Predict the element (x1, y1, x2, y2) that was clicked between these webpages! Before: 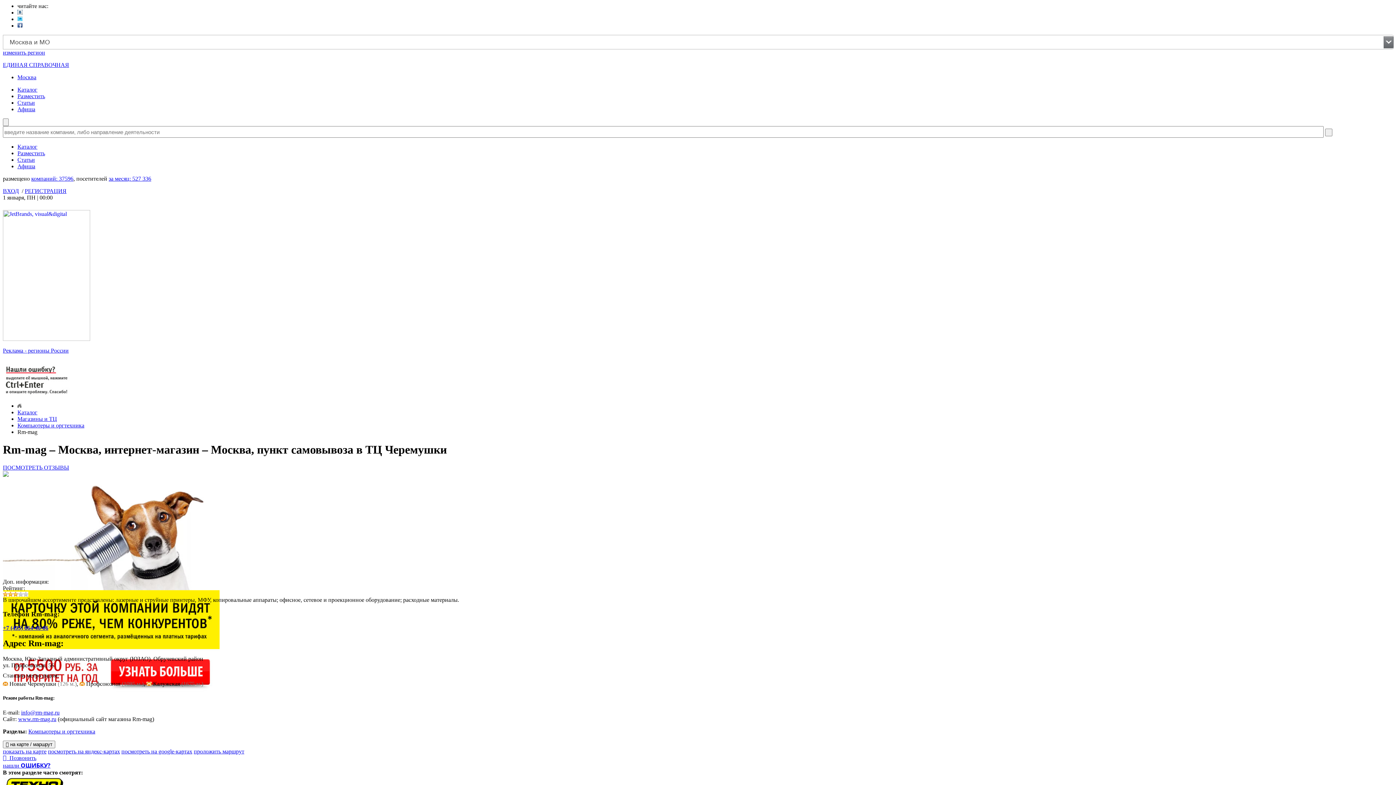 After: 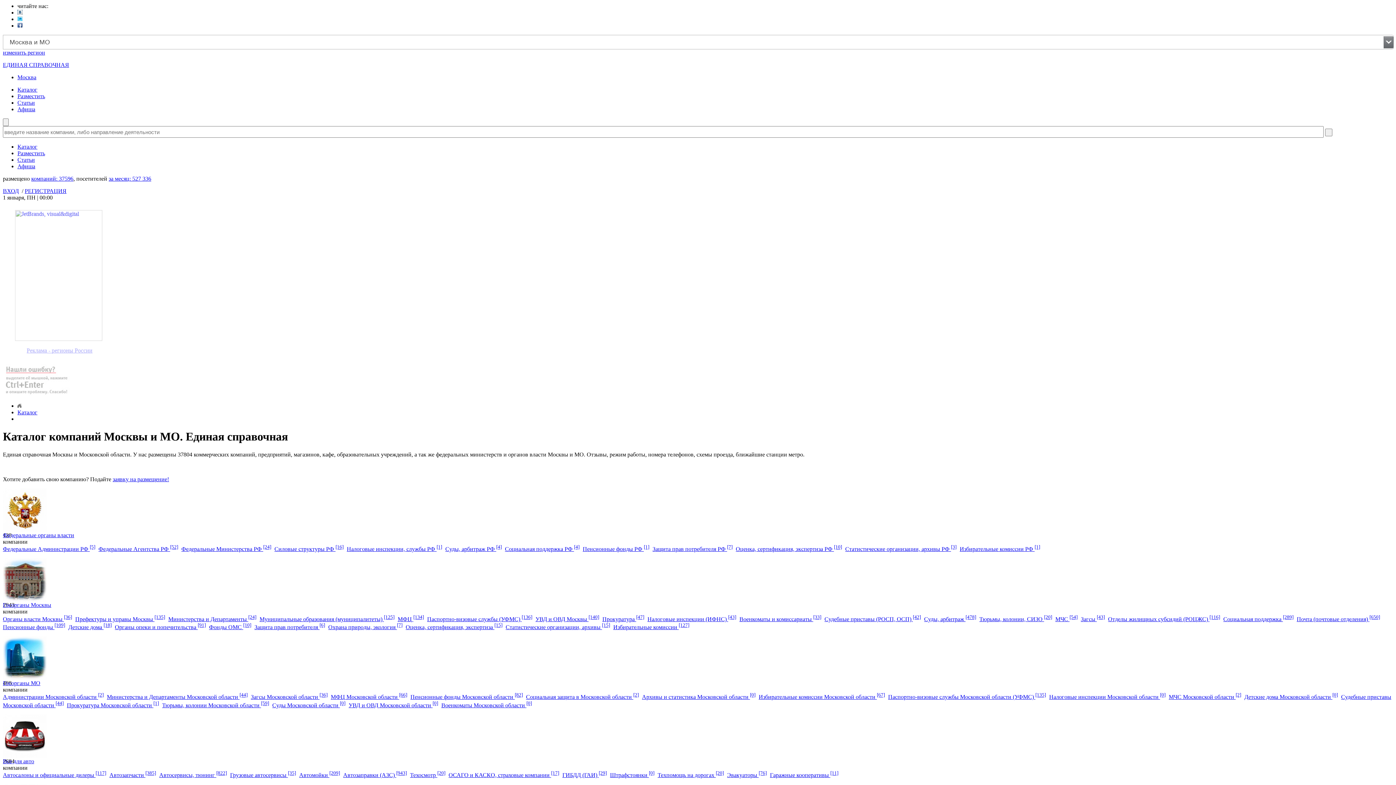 Action: bbox: (17, 86, 37, 92) label: Каталог